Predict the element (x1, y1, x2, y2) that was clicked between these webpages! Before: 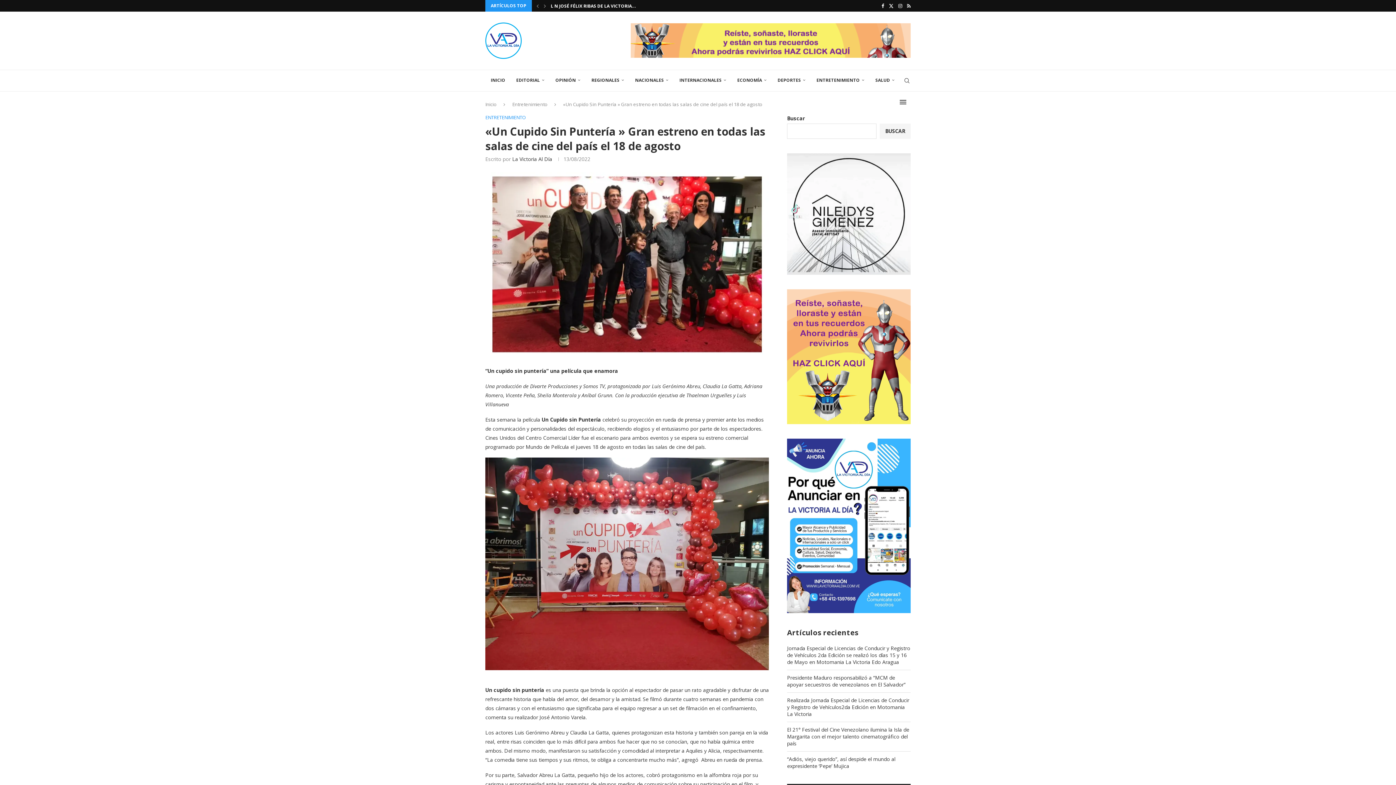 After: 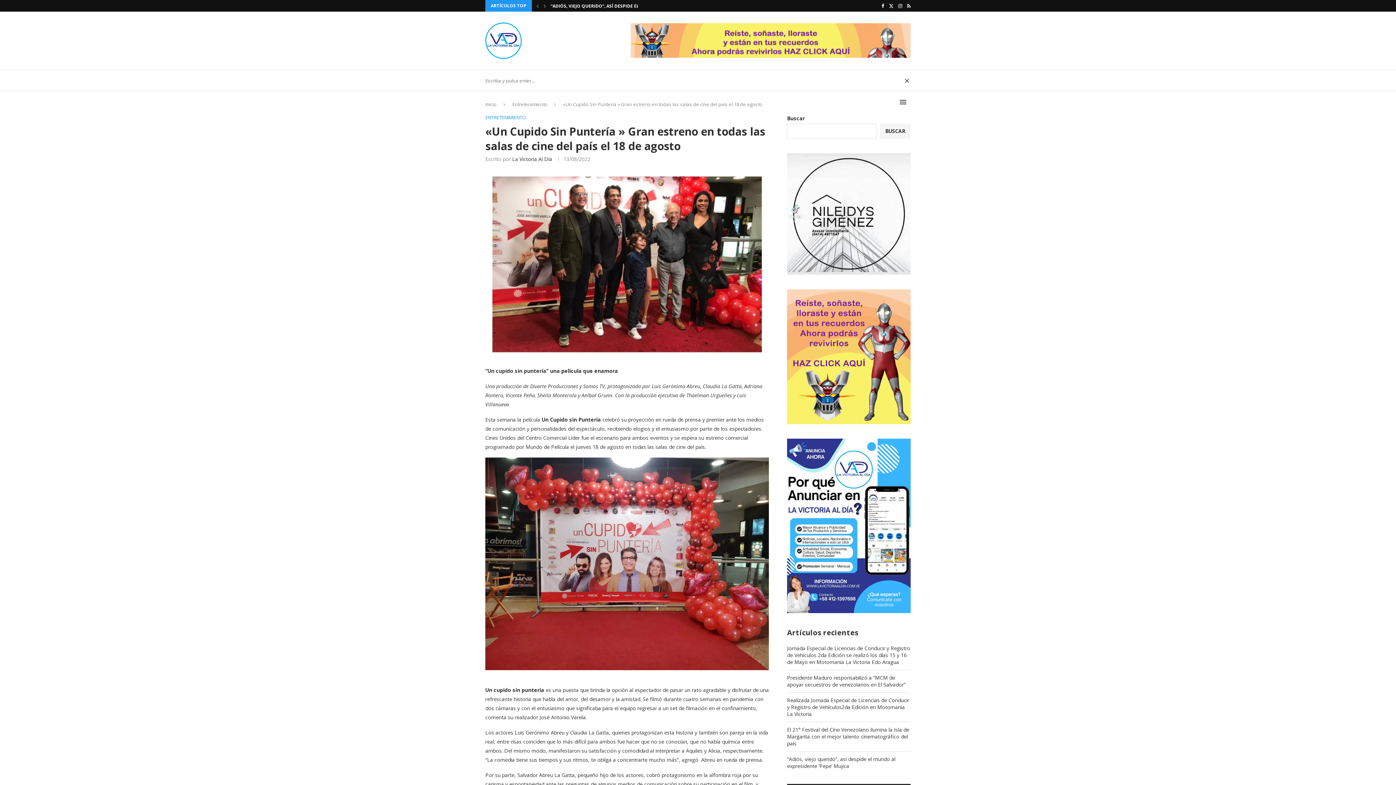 Action: bbox: (903, 70, 910, 91) label: Search